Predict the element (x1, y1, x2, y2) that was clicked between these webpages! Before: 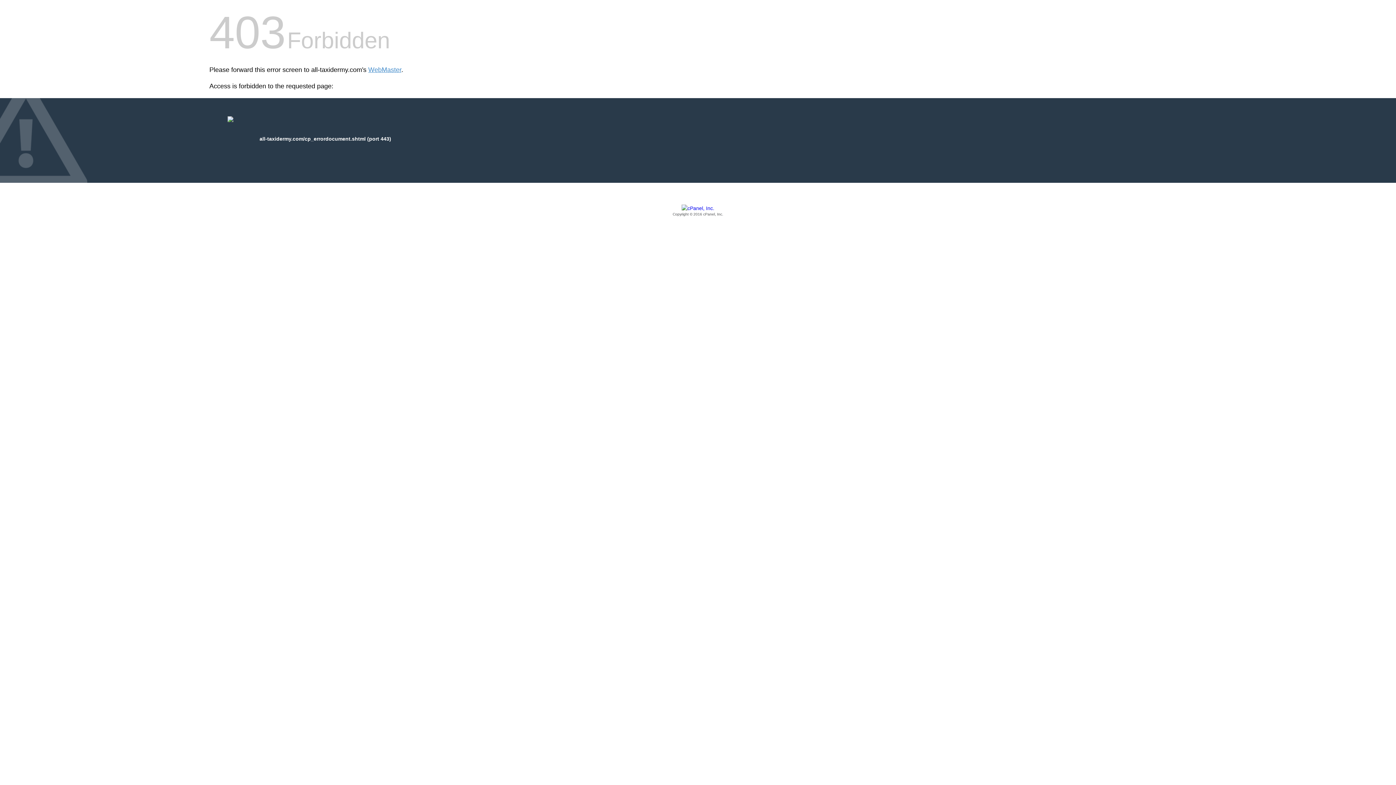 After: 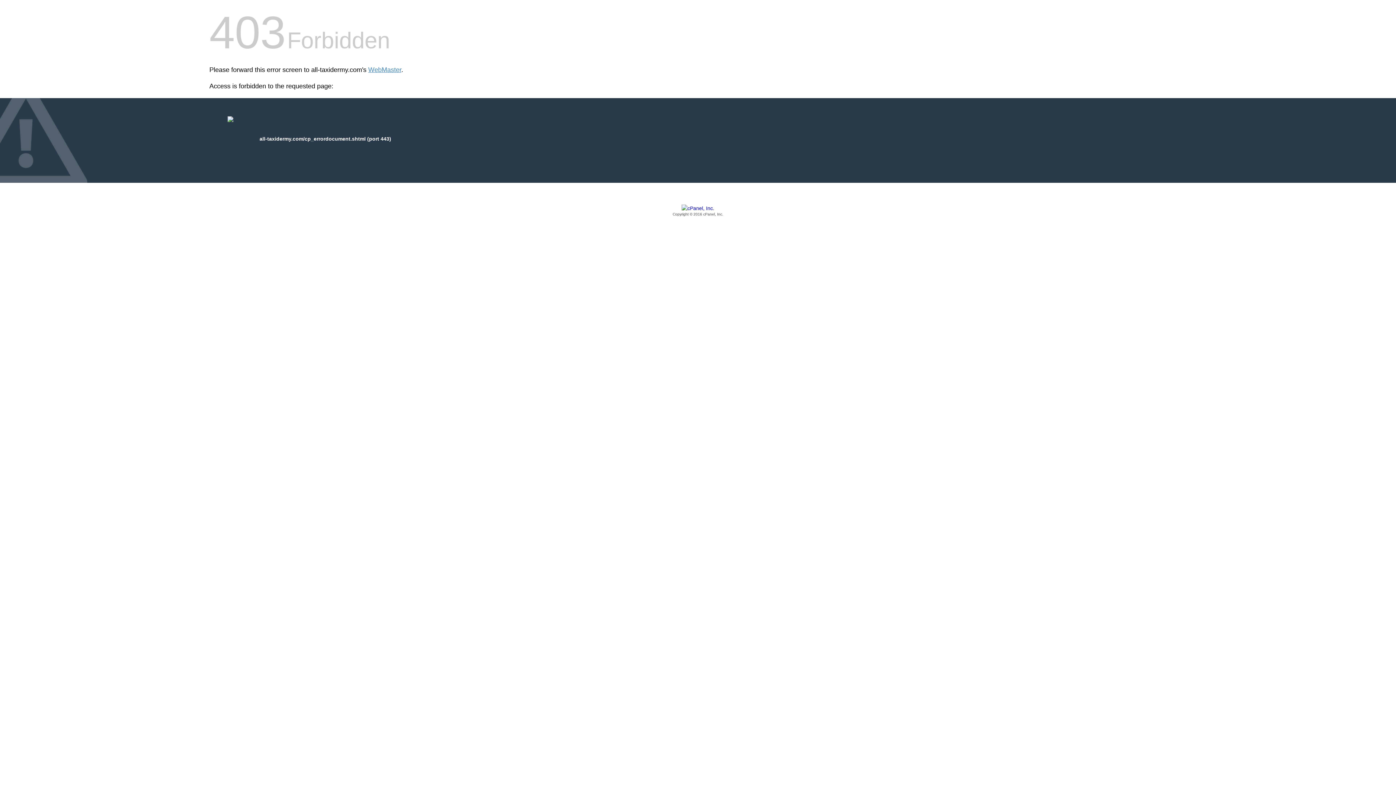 Action: bbox: (209, 205, 1186, 217) label: Copyright © 2016 cPanel, Inc.